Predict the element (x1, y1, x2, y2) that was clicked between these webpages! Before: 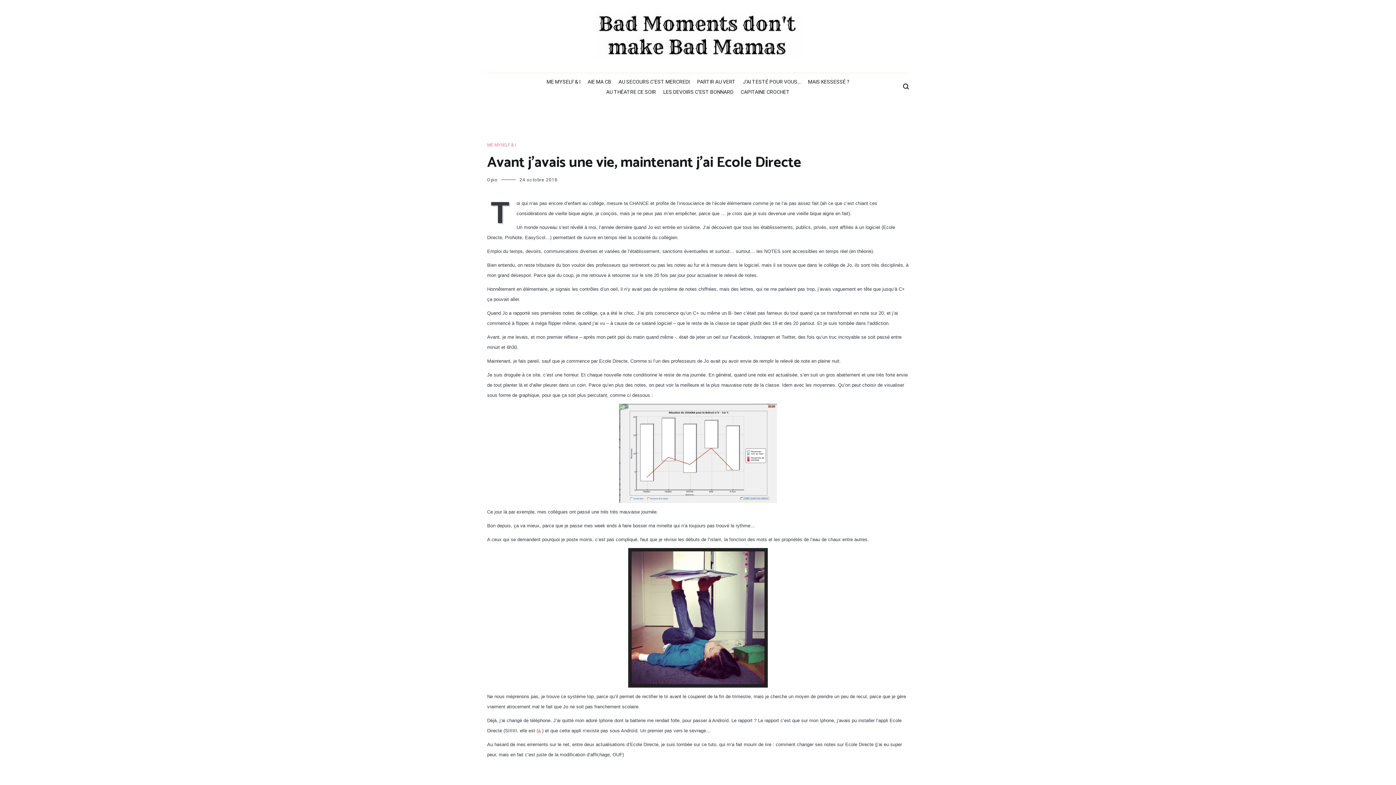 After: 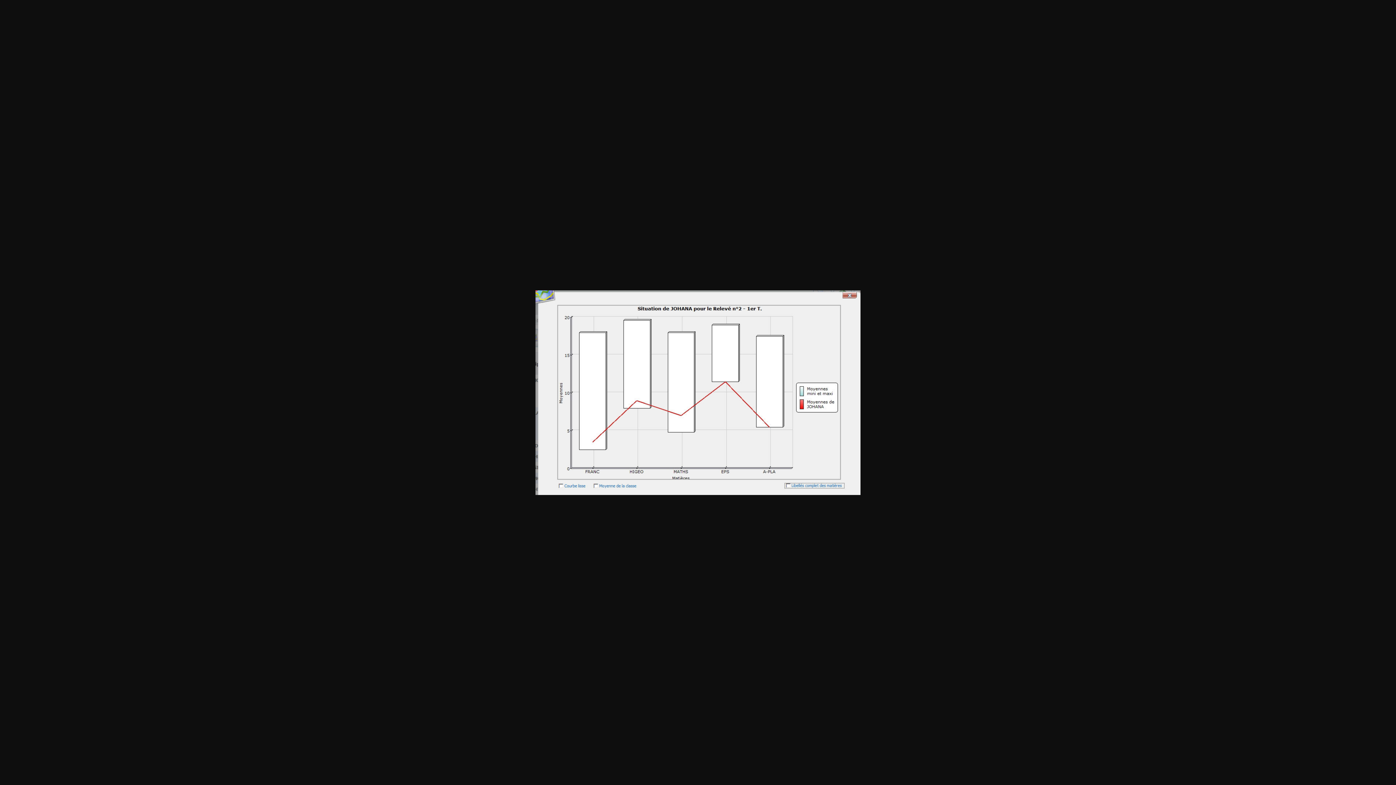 Action: bbox: (487, 404, 909, 503)